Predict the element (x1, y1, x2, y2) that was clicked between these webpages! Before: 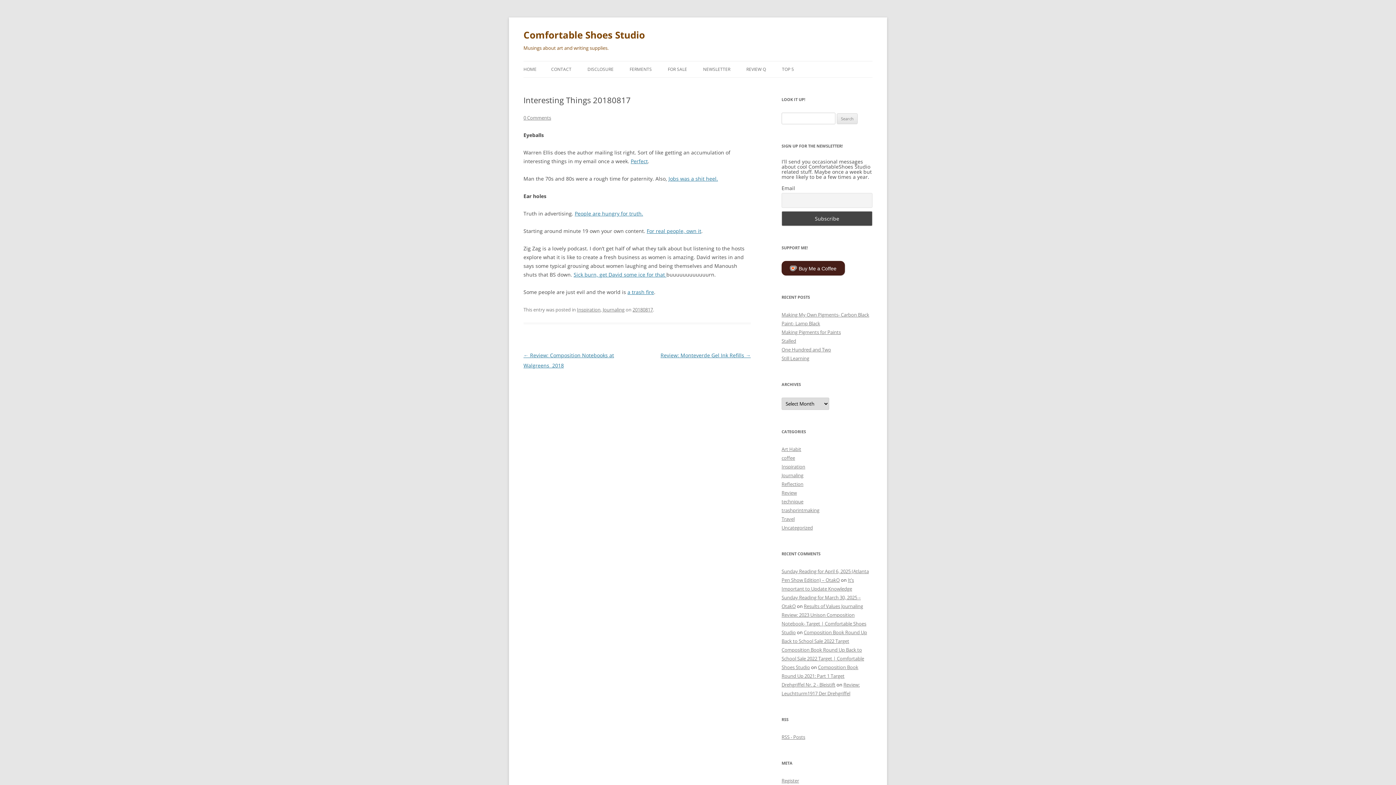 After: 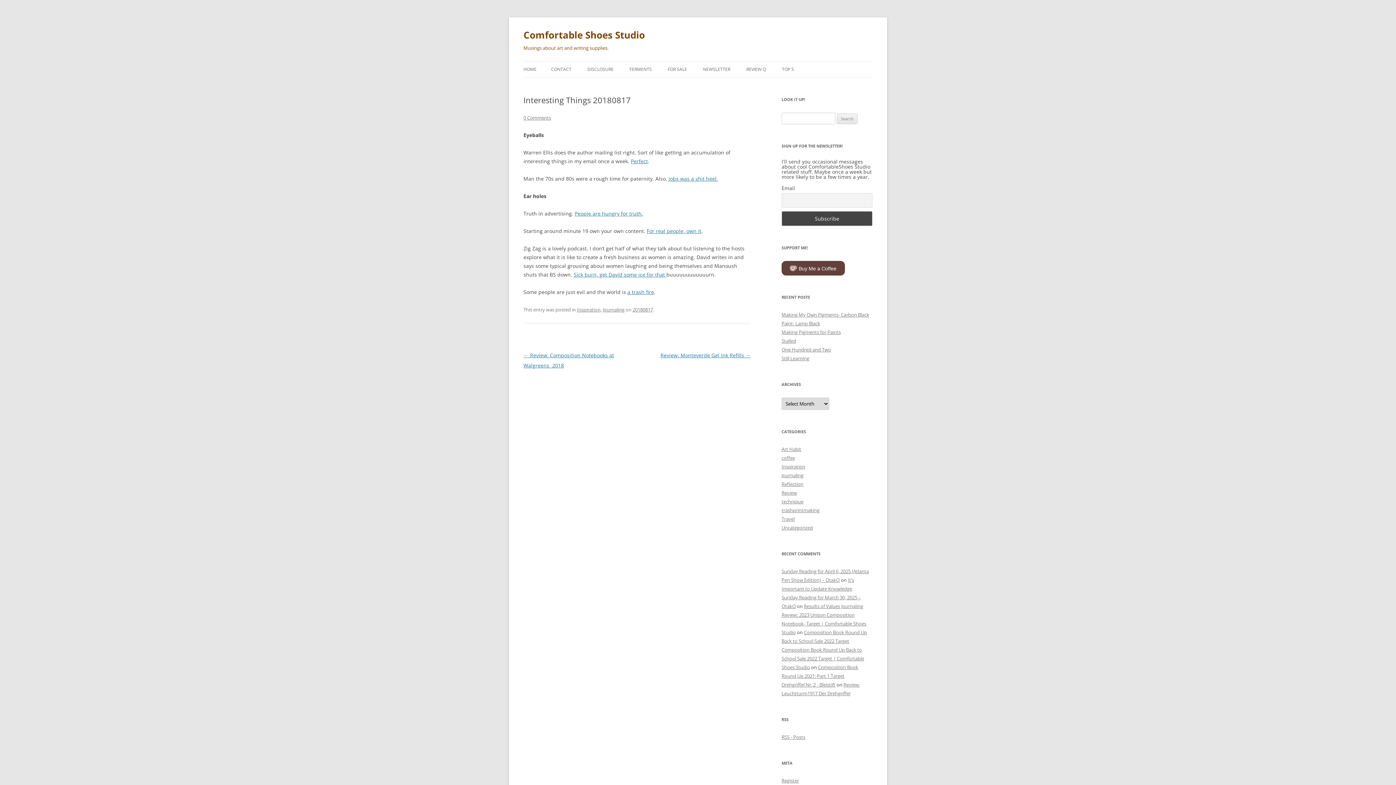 Action: label: Buy Me a Coffee bbox: (781, 261, 845, 275)